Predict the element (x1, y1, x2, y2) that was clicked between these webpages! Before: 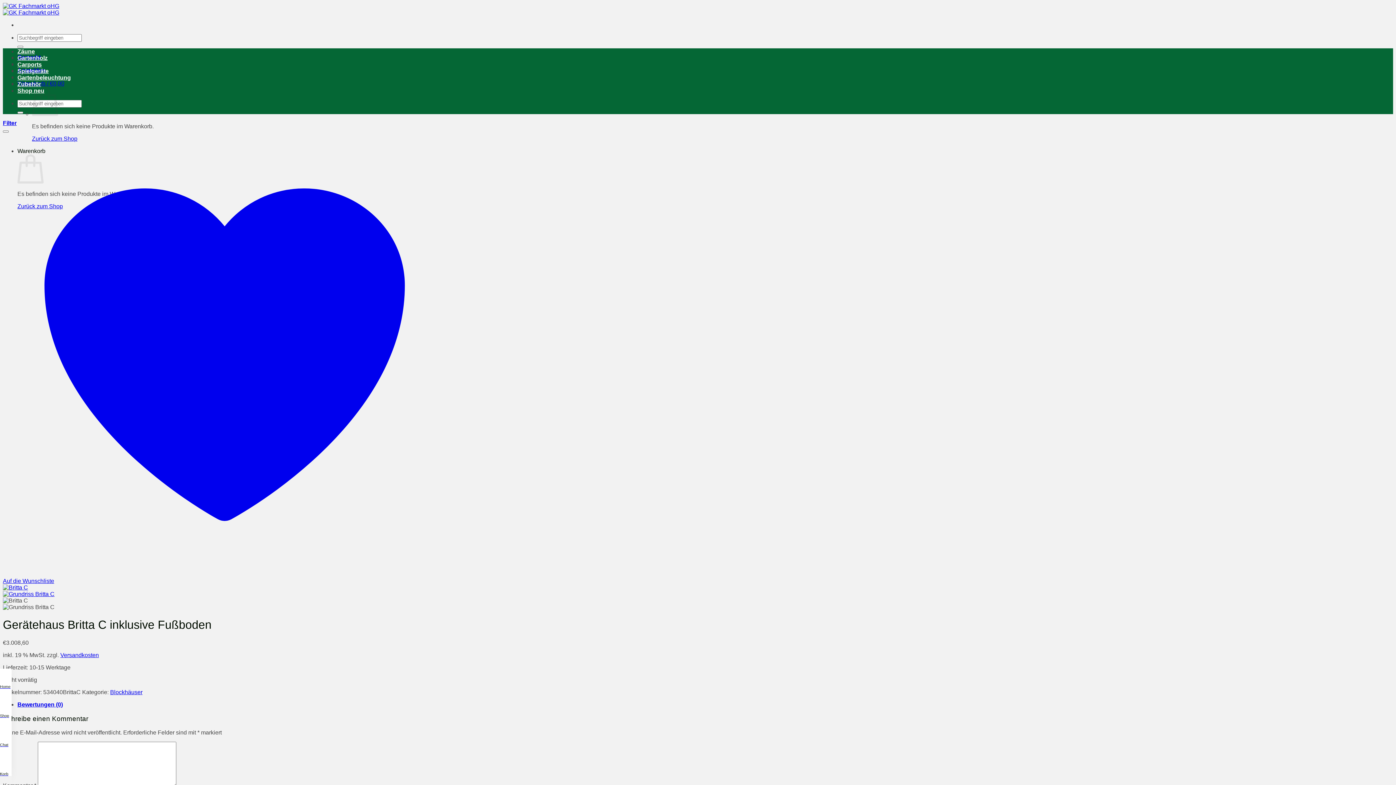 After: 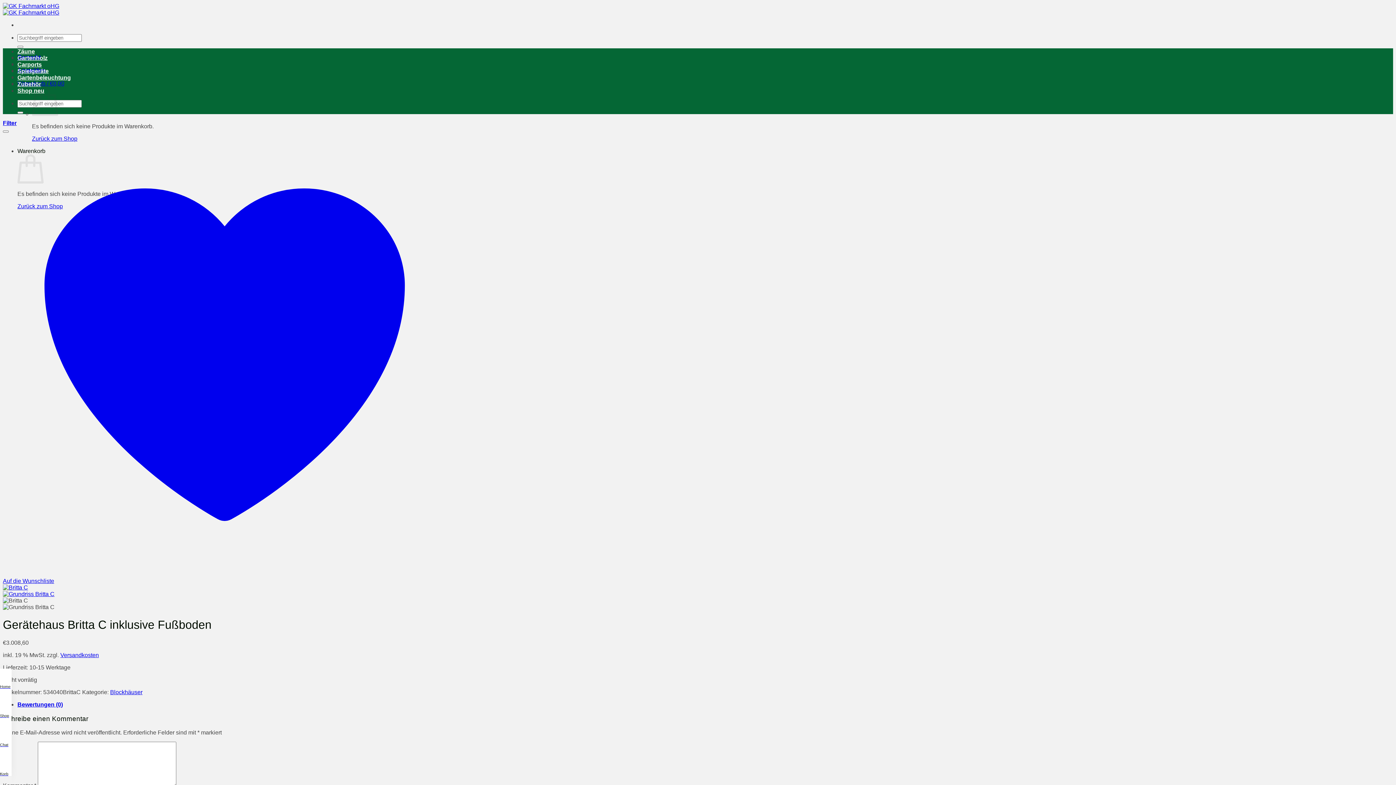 Action: bbox: (2, 597, 28, 604)